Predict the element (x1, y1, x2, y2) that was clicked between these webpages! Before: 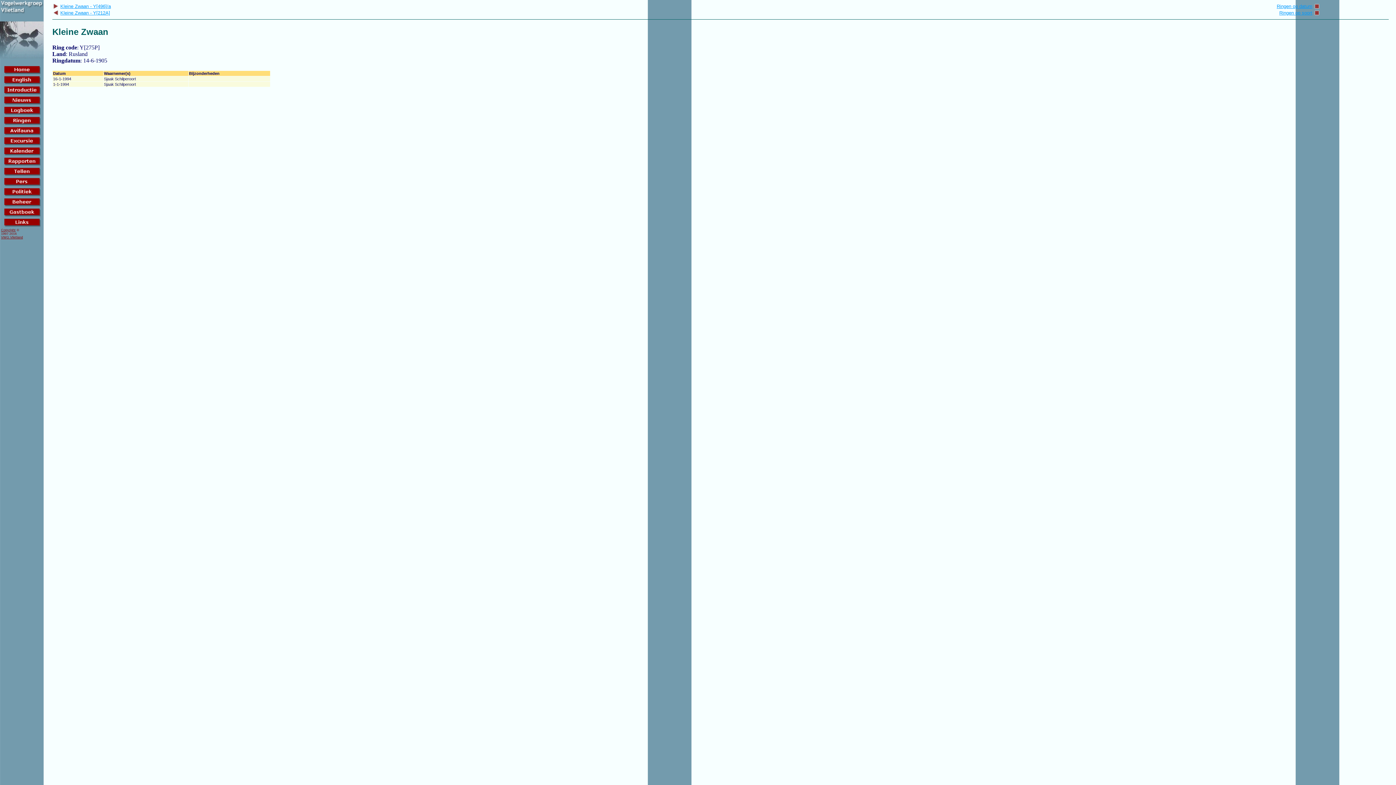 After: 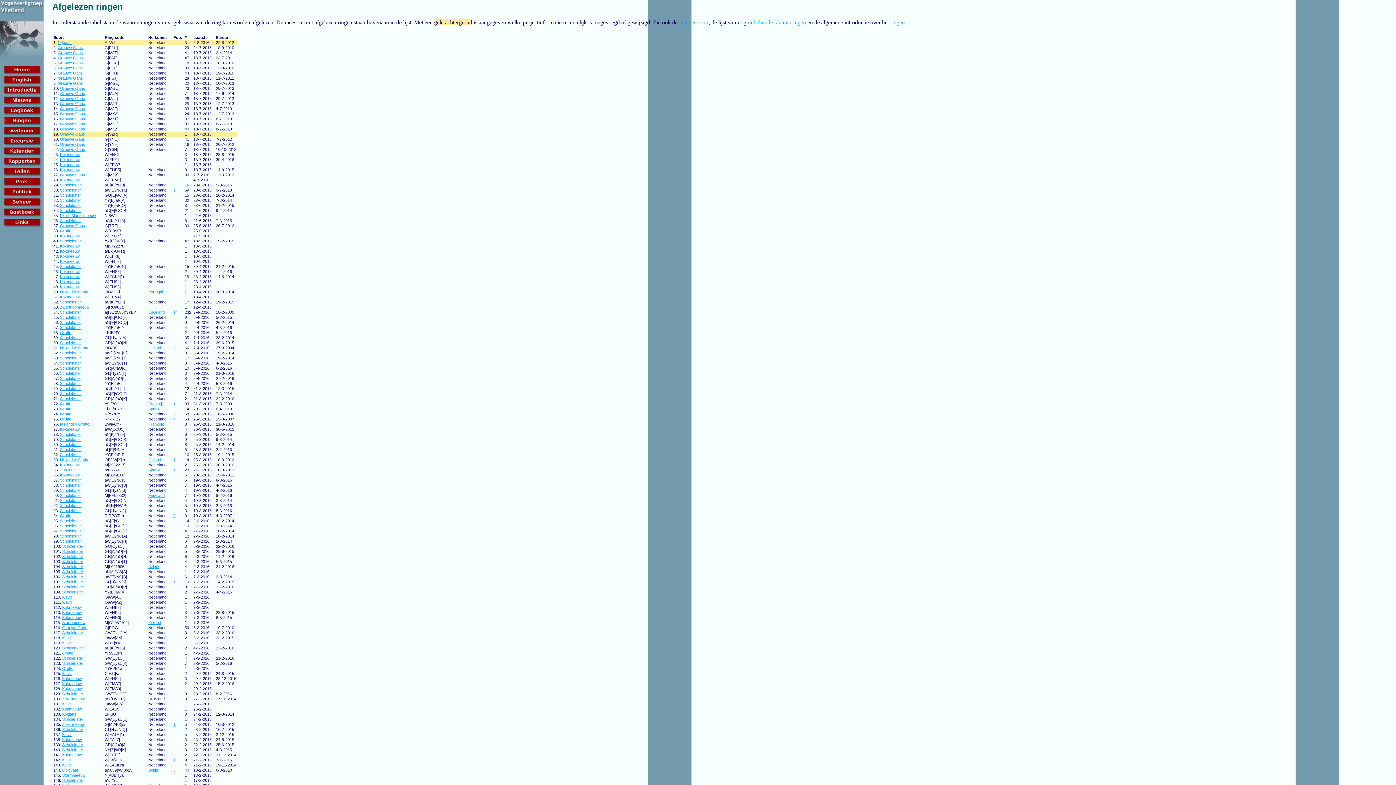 Action: bbox: (3, 120, 40, 126)